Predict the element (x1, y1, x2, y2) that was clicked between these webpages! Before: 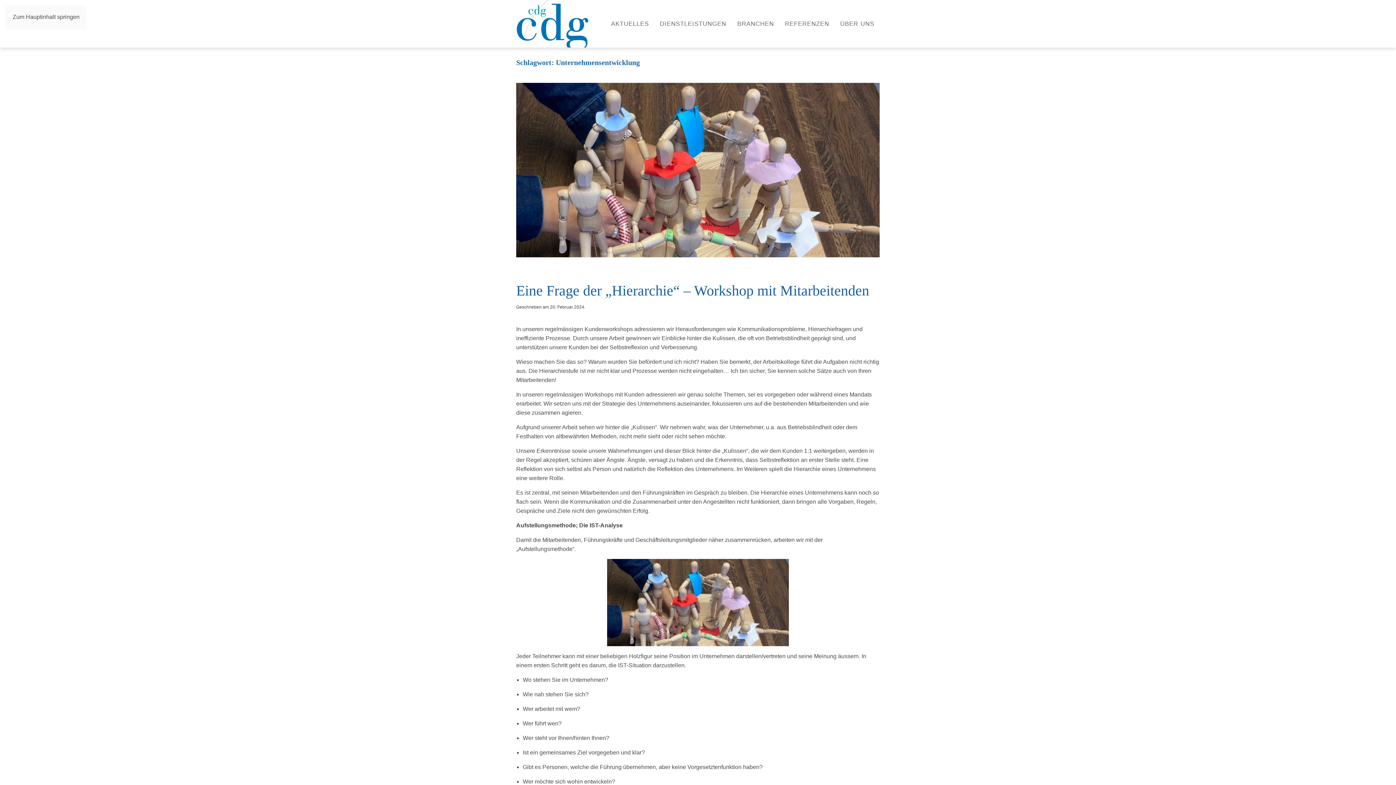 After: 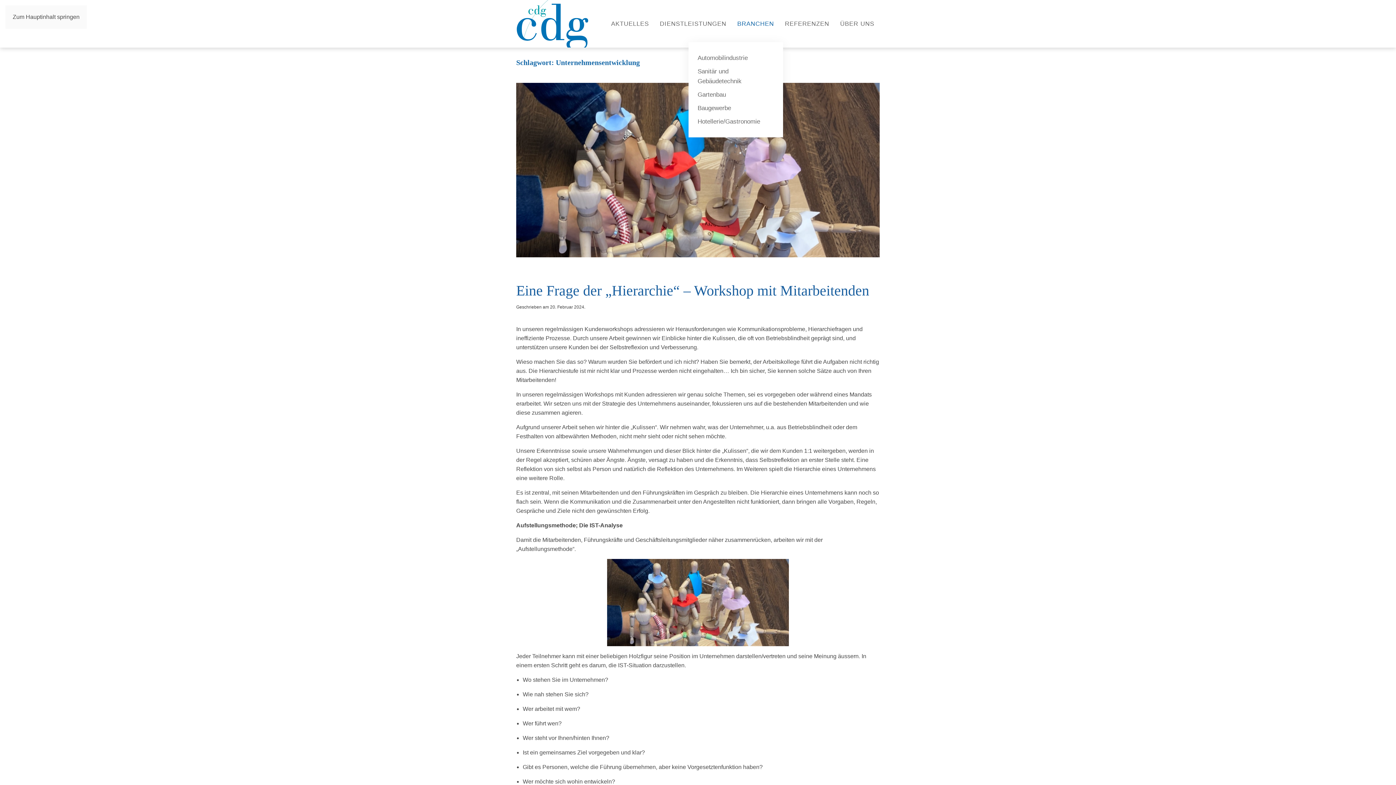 Action: bbox: (732, 5, 779, 42) label: BRANCHEN